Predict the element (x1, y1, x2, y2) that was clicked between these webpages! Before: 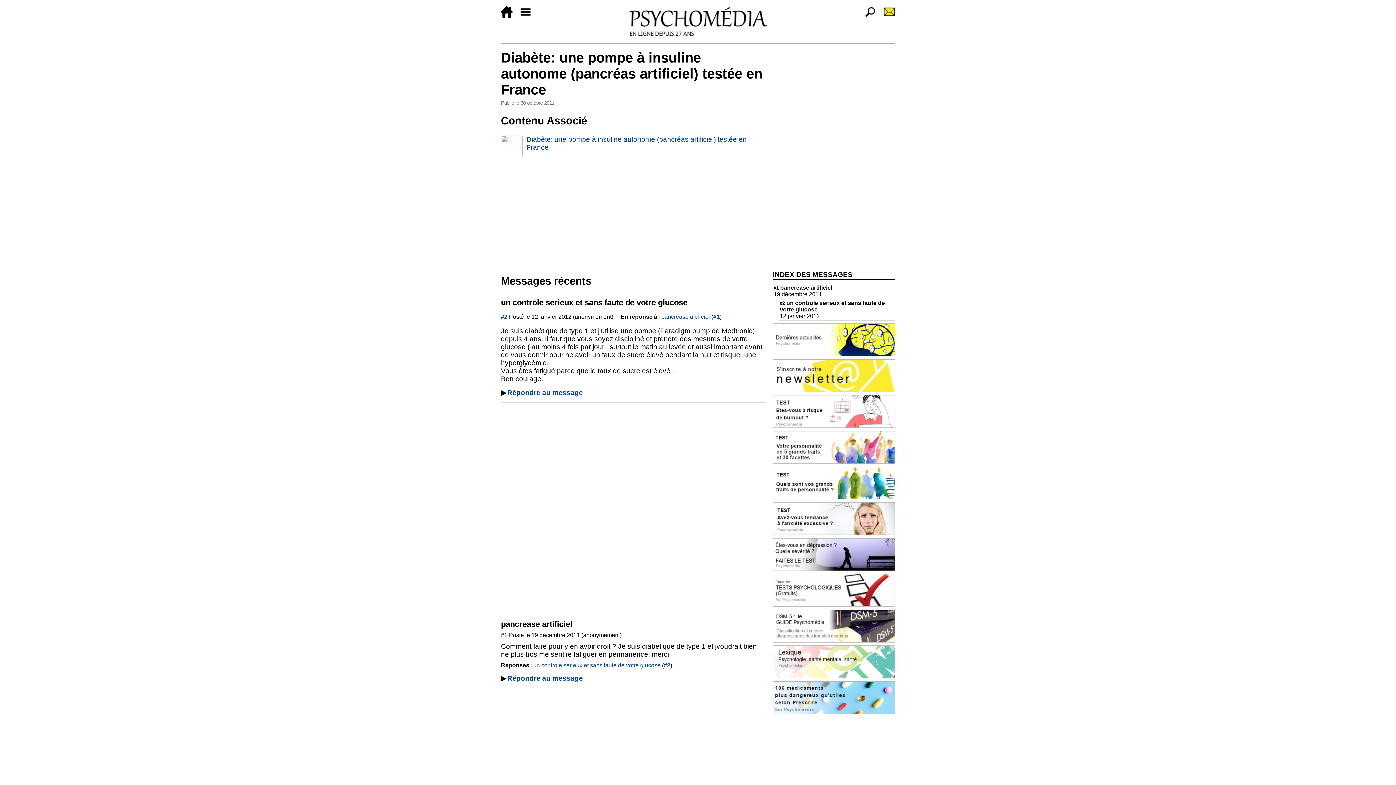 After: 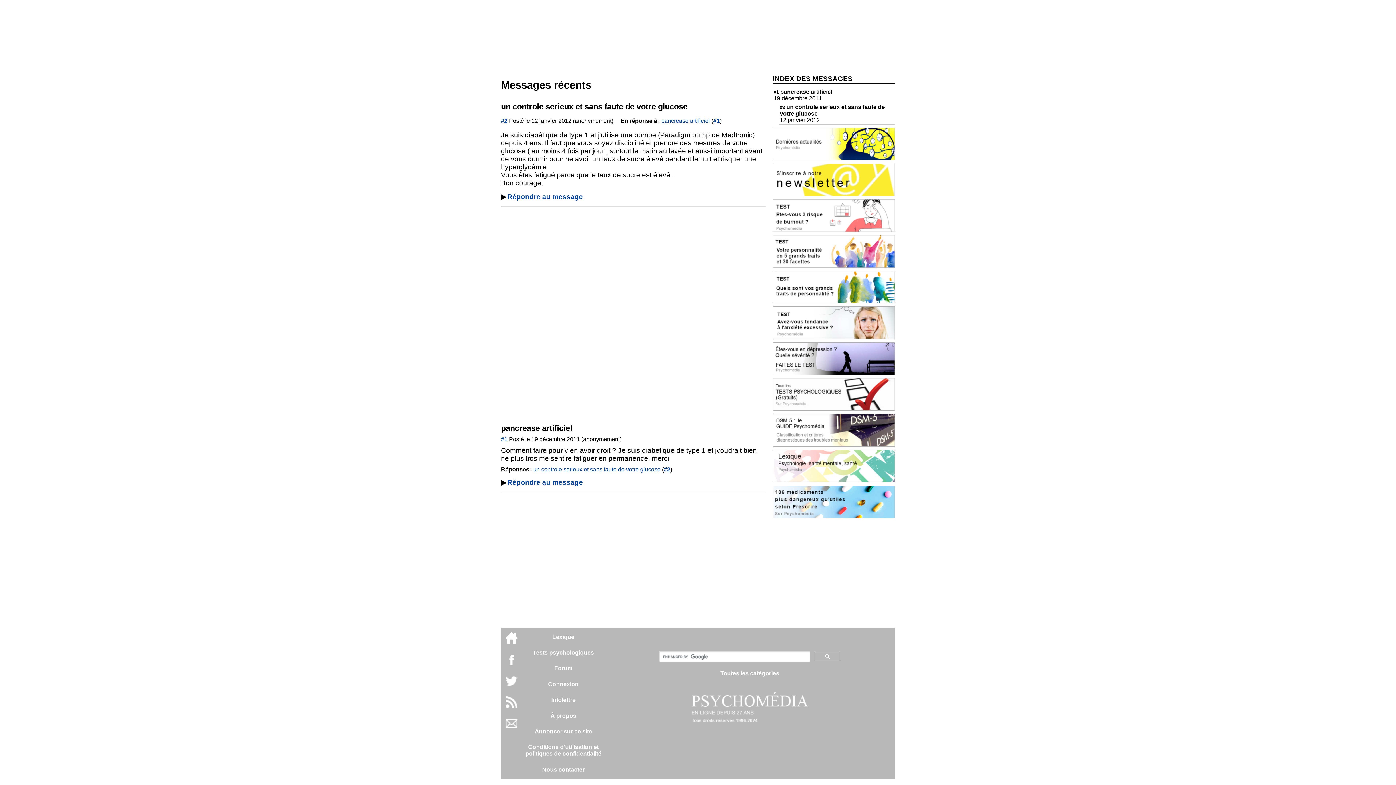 Action: bbox: (501, 313, 507, 320) label: #2